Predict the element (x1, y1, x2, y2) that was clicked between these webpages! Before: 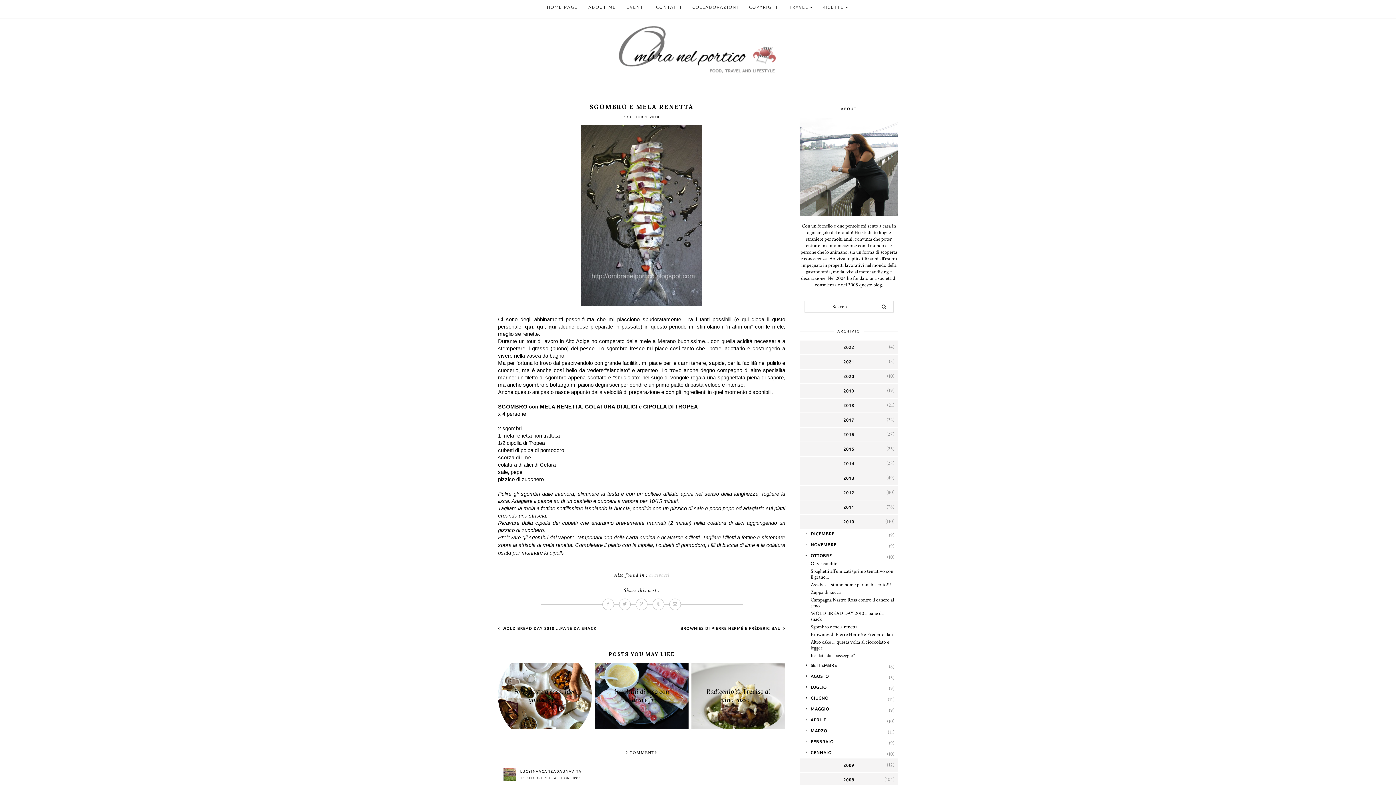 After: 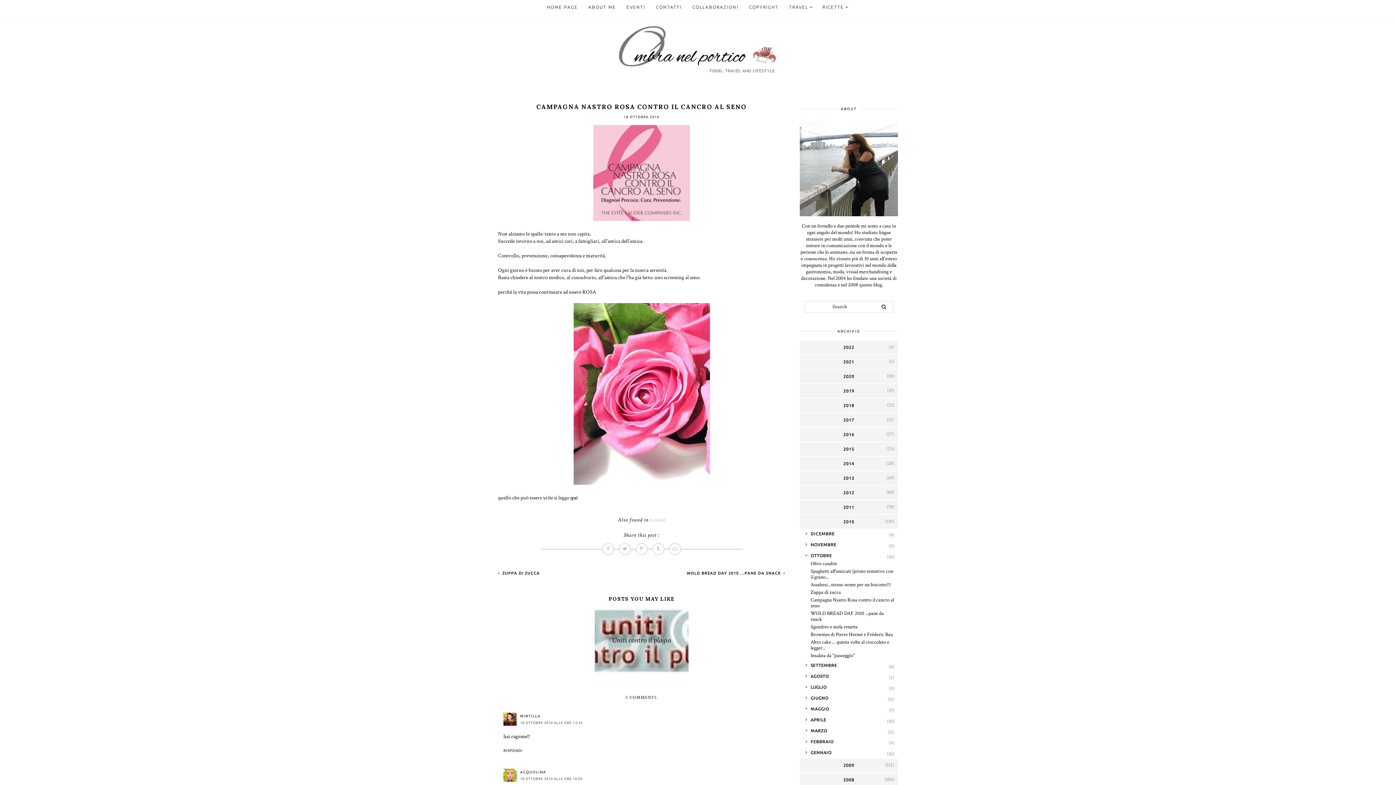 Action: label: Campagna Nastro Rosa contro il cancro al seno bbox: (810, 597, 894, 609)